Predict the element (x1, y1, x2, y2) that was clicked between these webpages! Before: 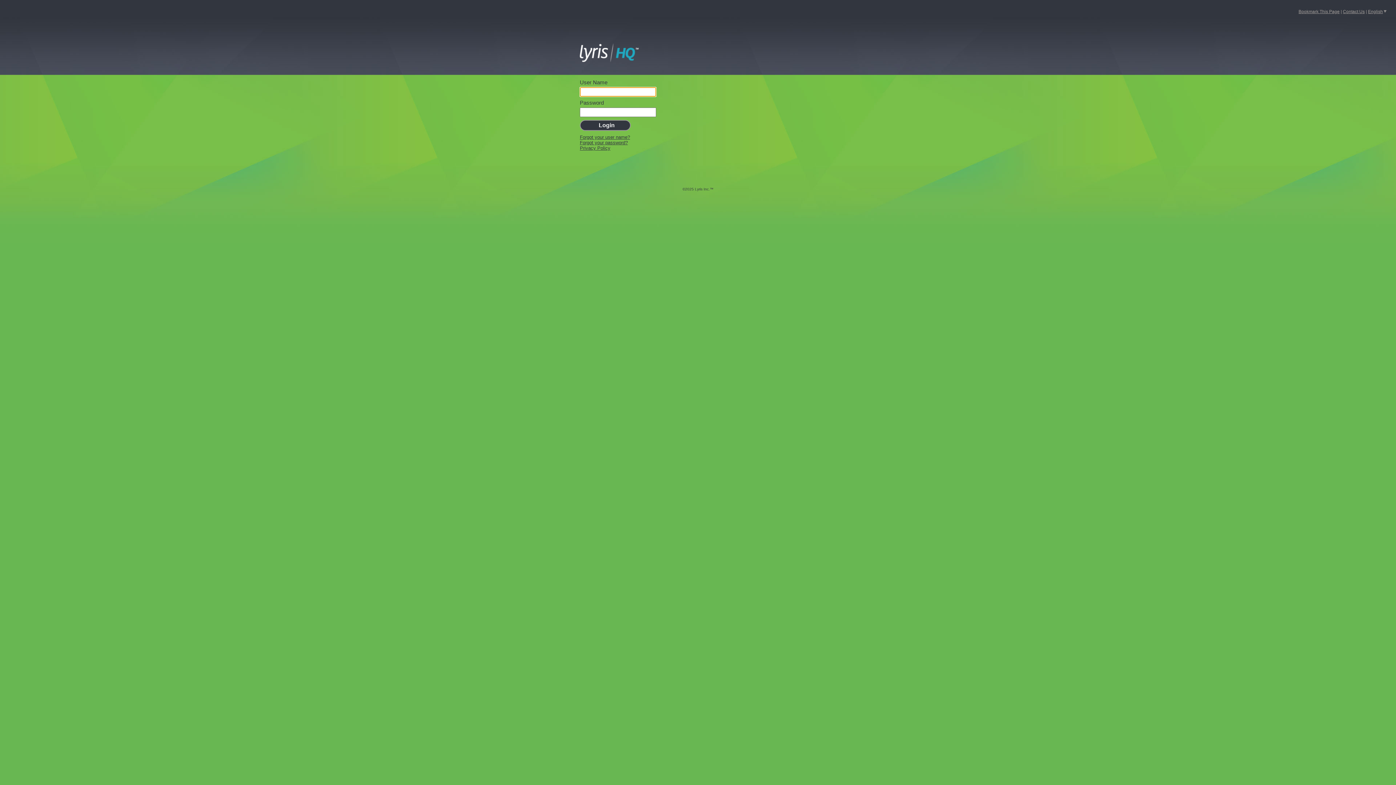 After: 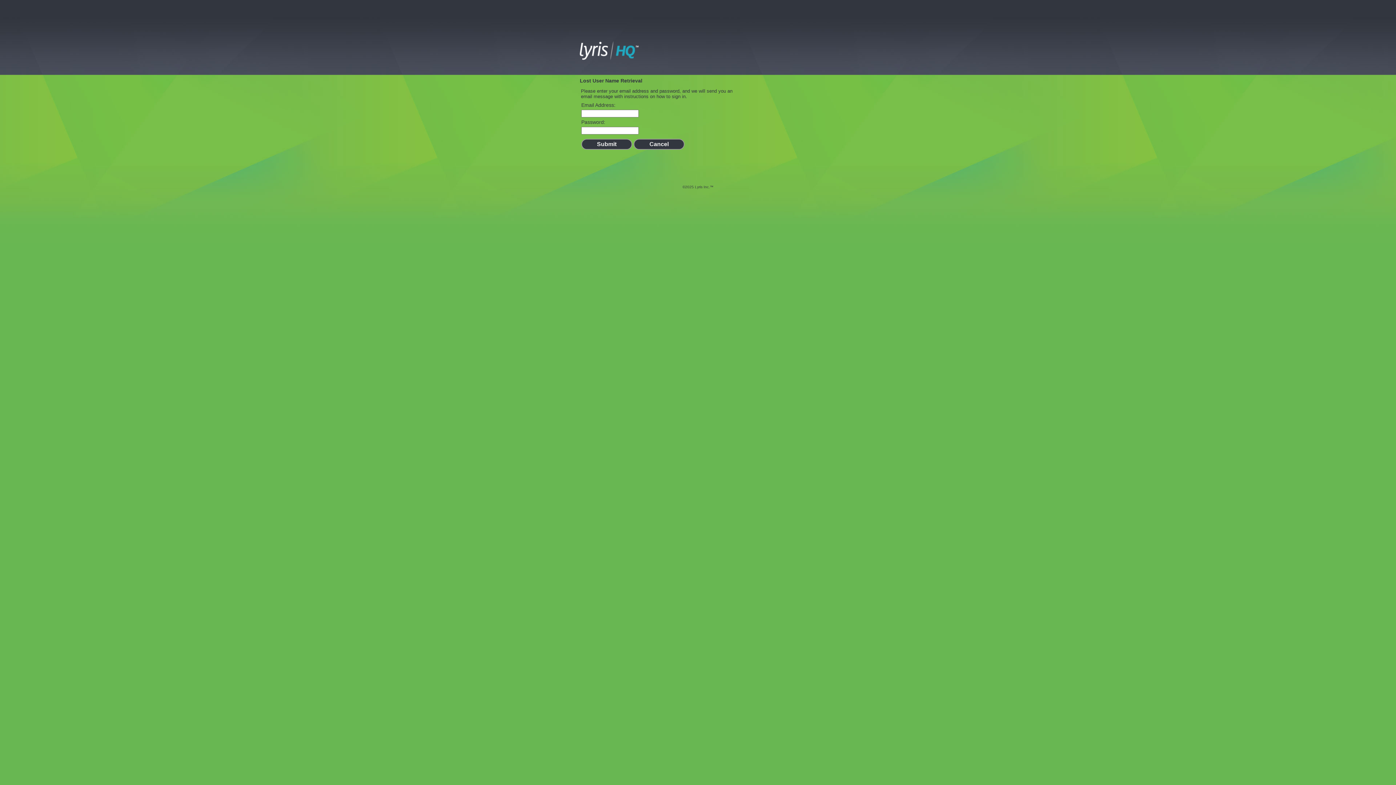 Action: bbox: (580, 134, 630, 140) label: Forgot your user name?